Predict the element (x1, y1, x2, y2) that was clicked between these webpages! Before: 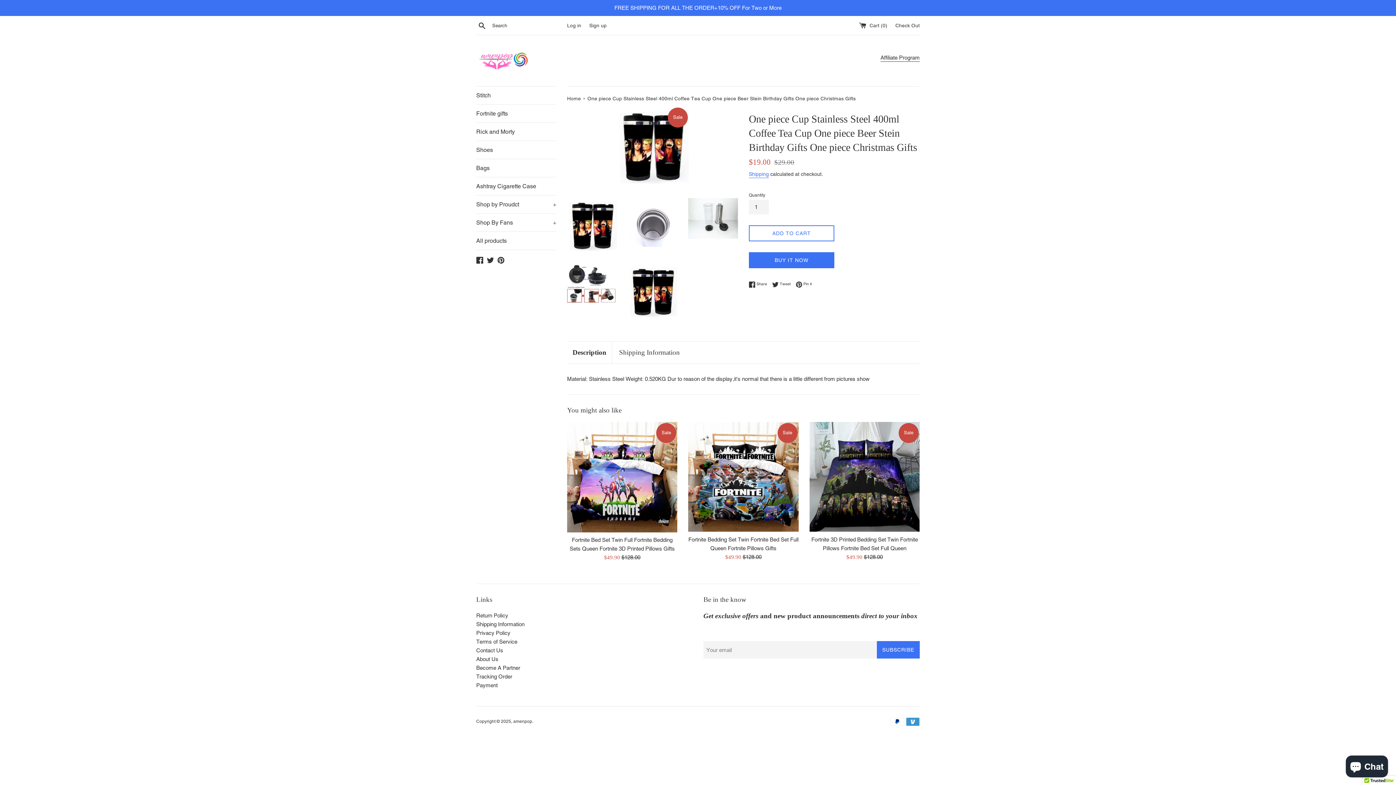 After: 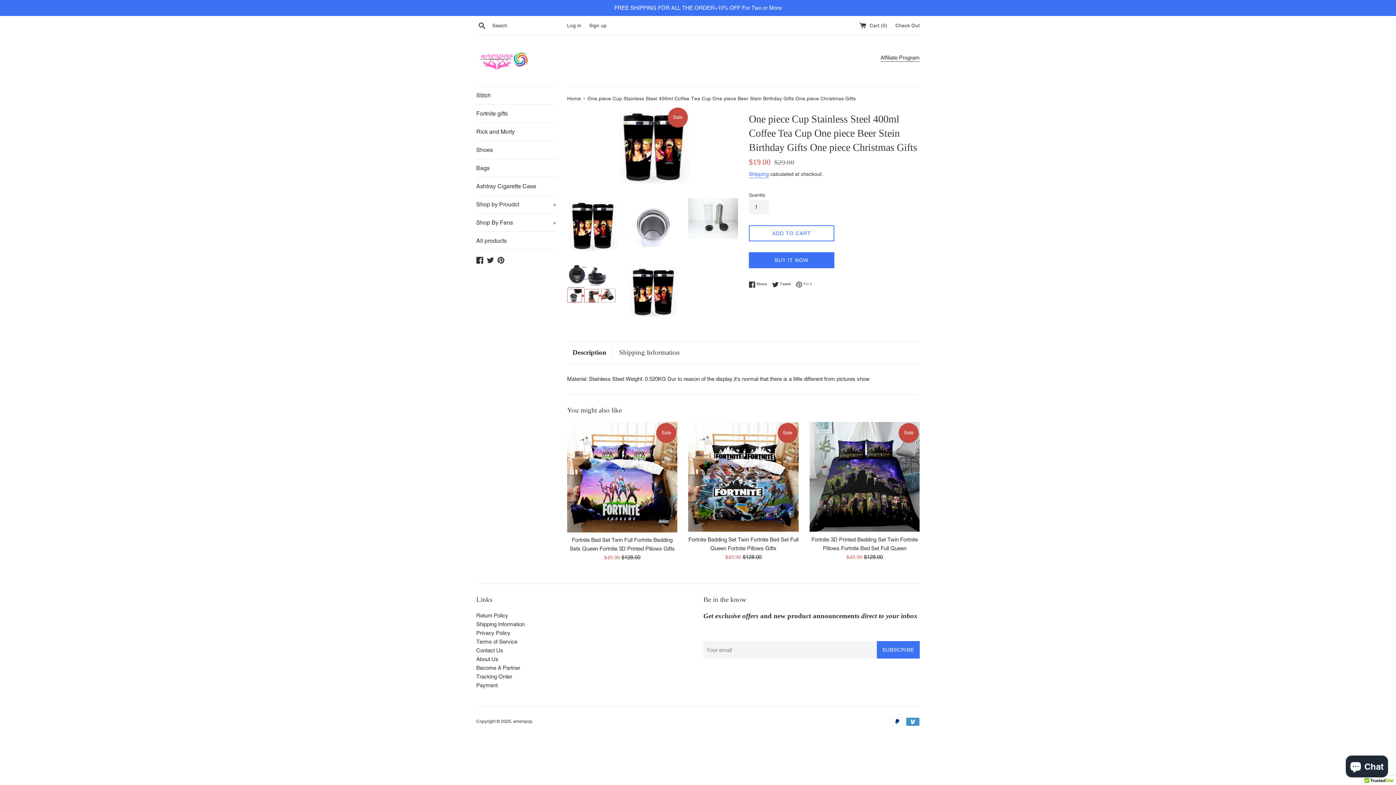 Action: label:  Pin it
Pin on Pinterest bbox: (796, 281, 812, 287)